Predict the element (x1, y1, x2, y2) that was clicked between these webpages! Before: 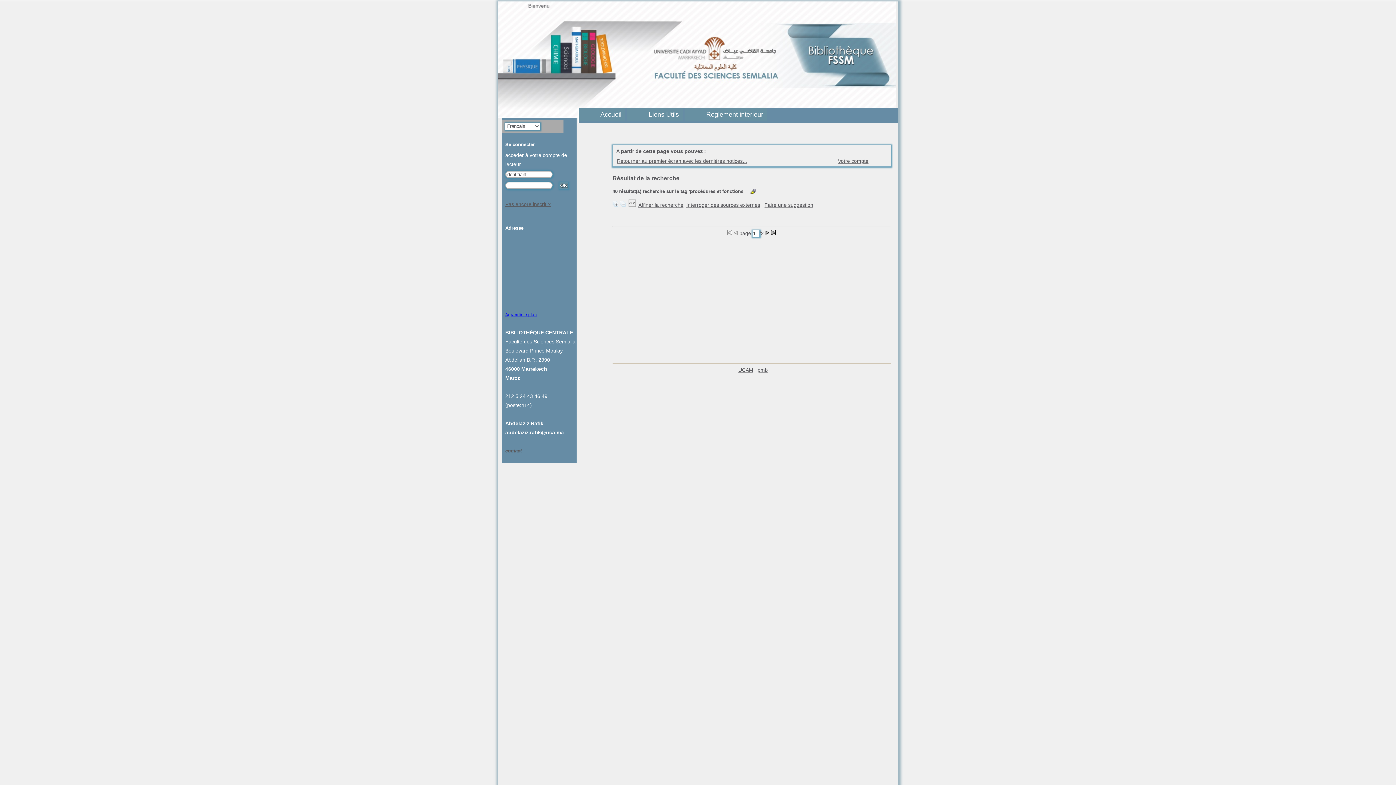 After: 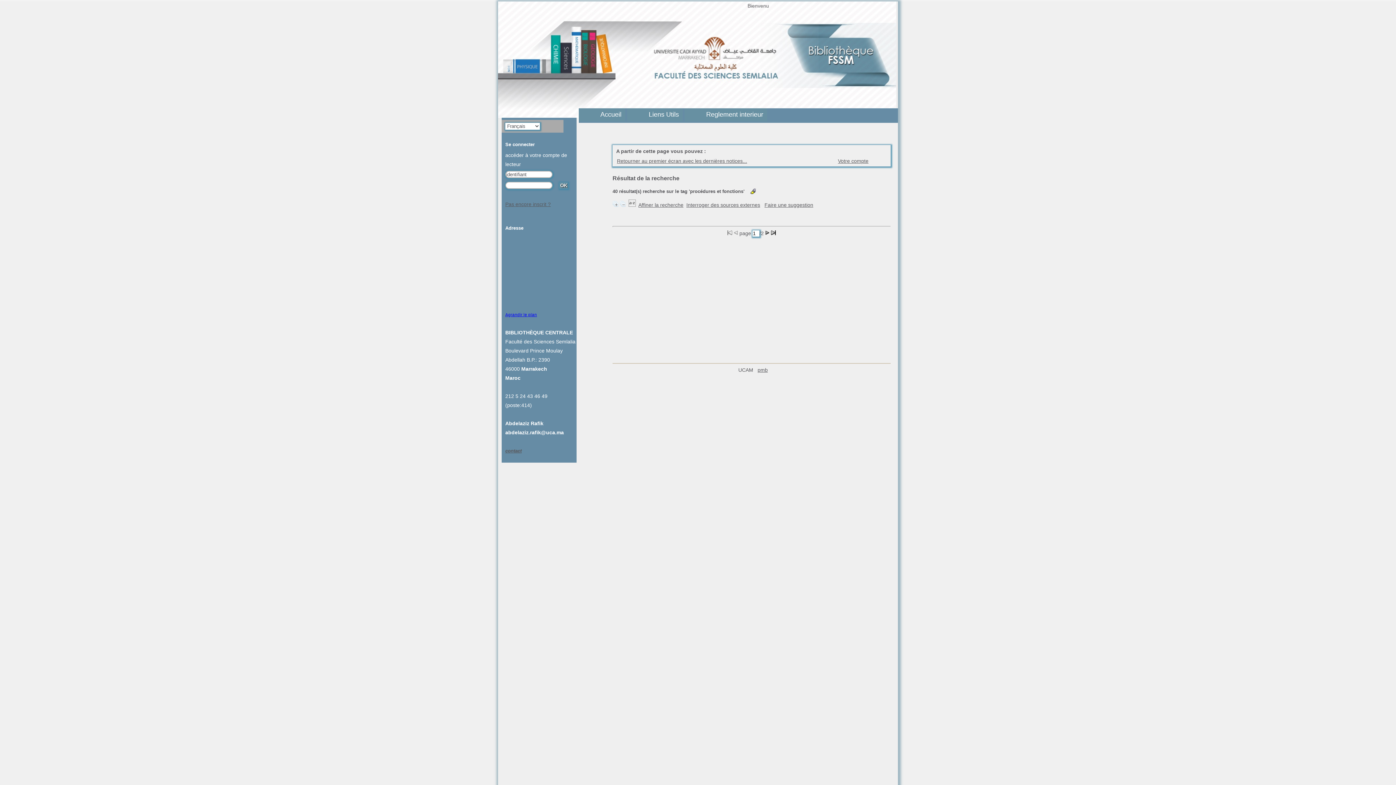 Action: bbox: (738, 367, 753, 373) label: UCAM